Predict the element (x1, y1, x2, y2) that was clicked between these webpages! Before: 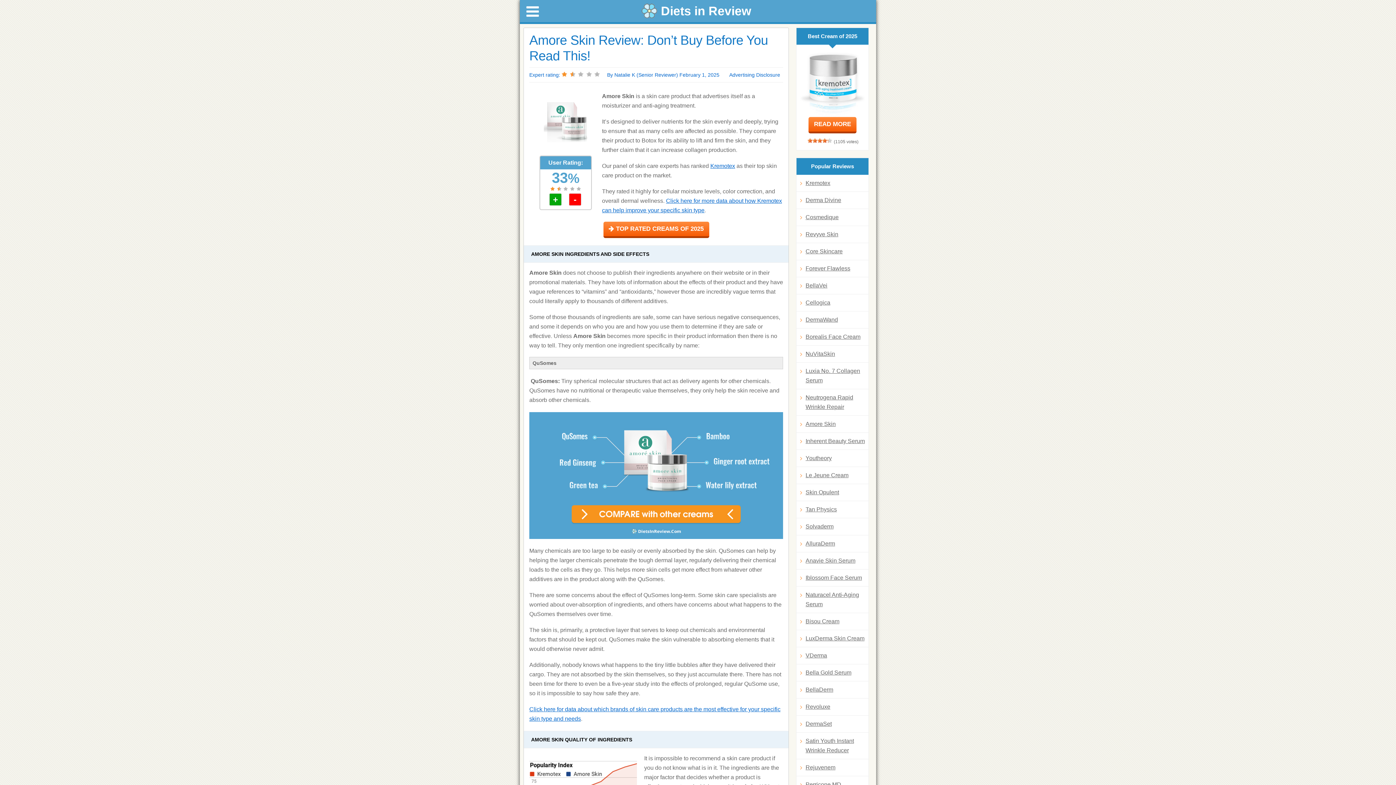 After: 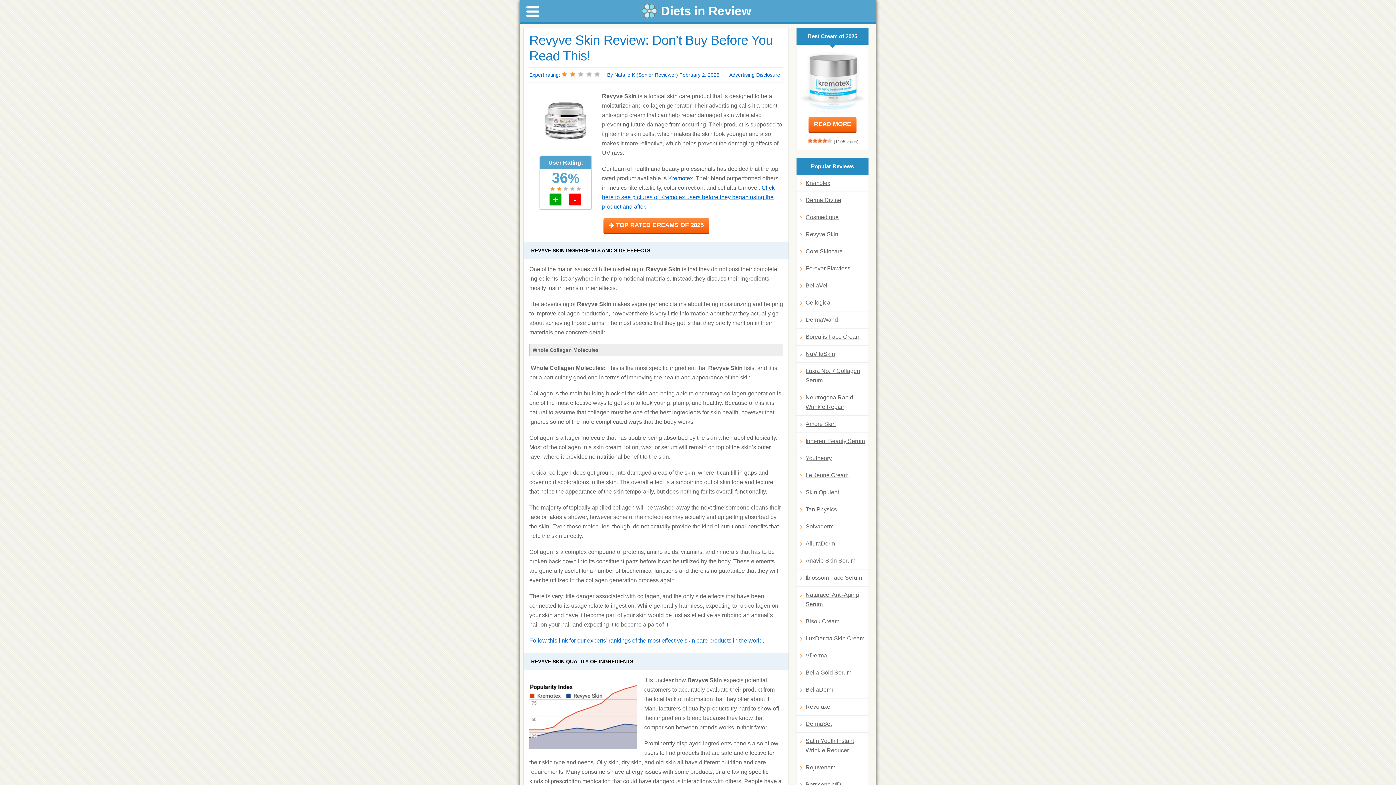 Action: bbox: (800, 229, 865, 239) label: Revyve Skin